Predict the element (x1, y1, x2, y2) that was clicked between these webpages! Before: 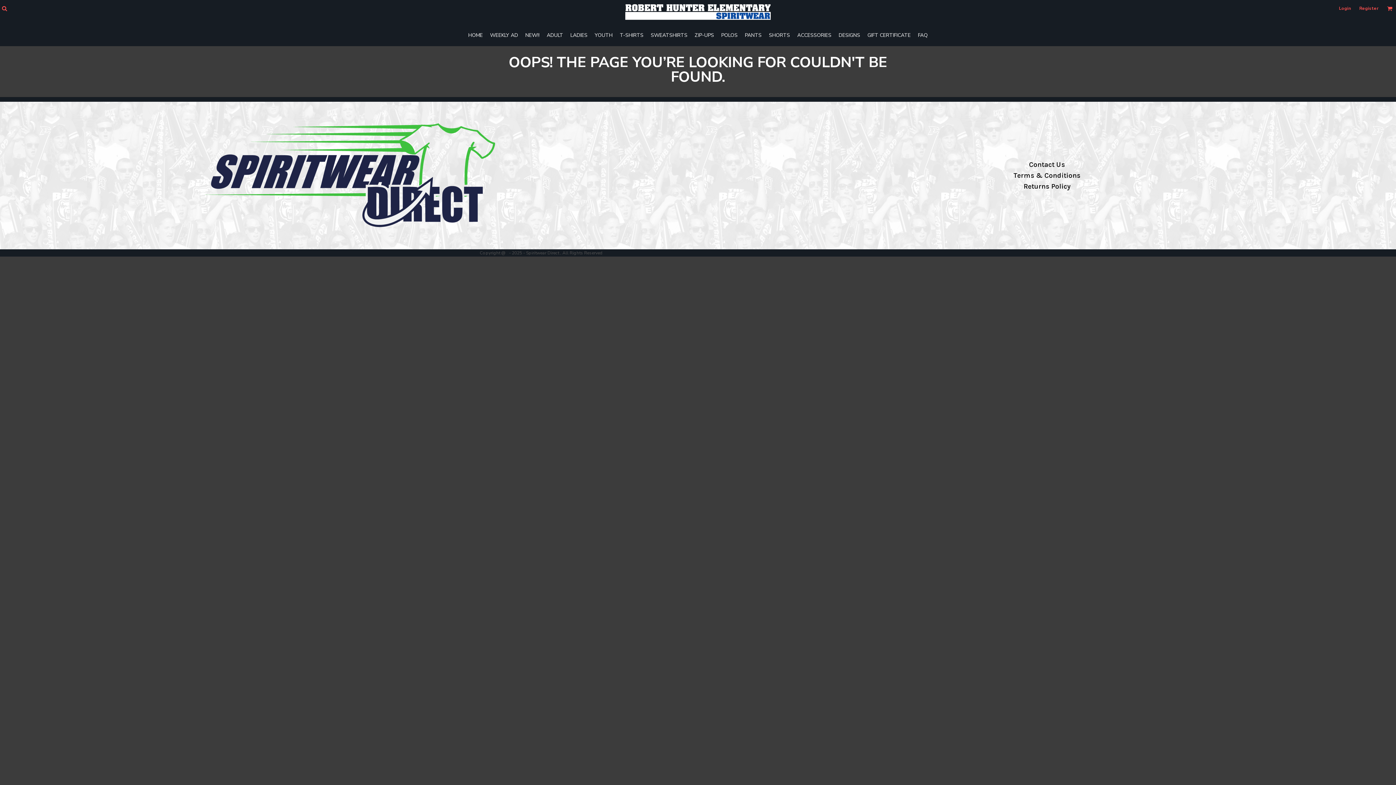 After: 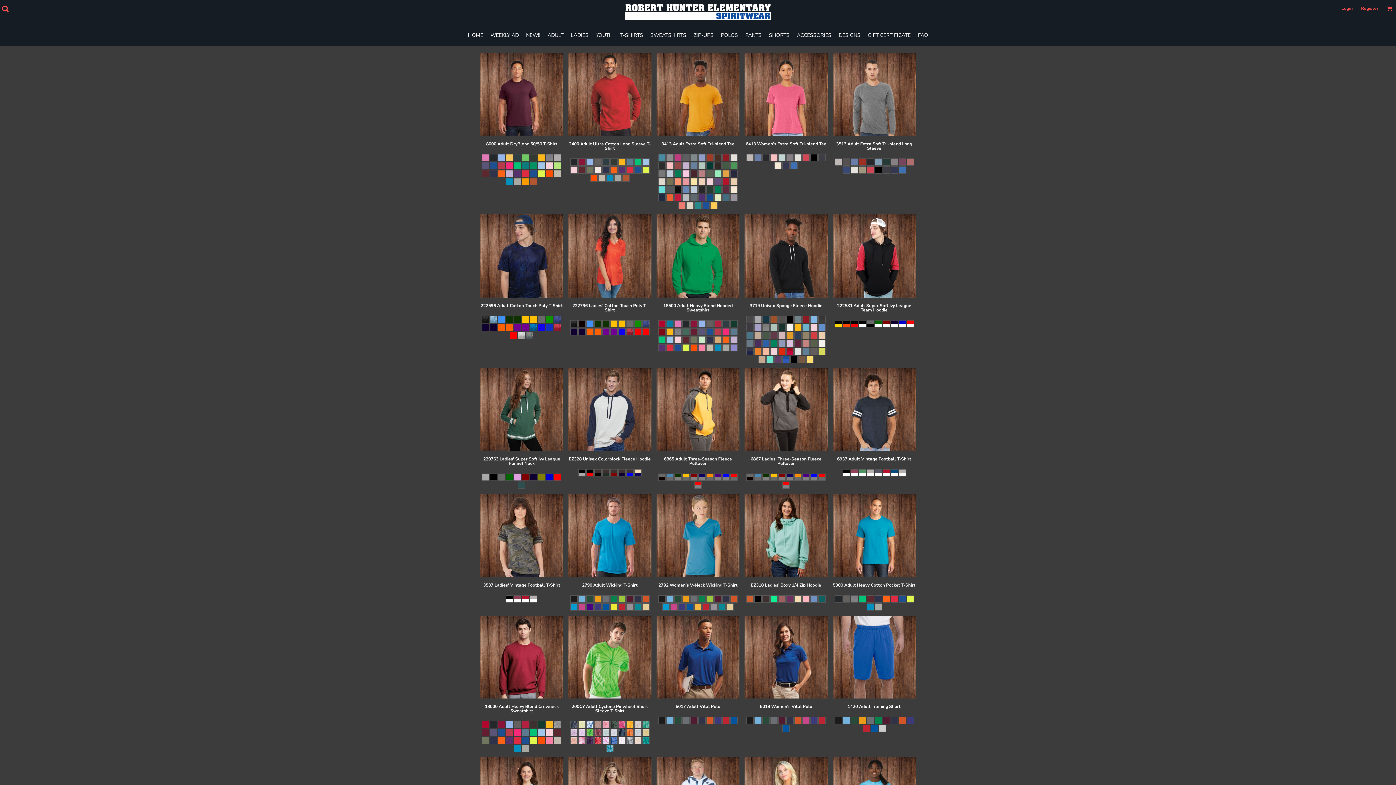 Action: bbox: (546, 31, 563, 38) label: ADULT